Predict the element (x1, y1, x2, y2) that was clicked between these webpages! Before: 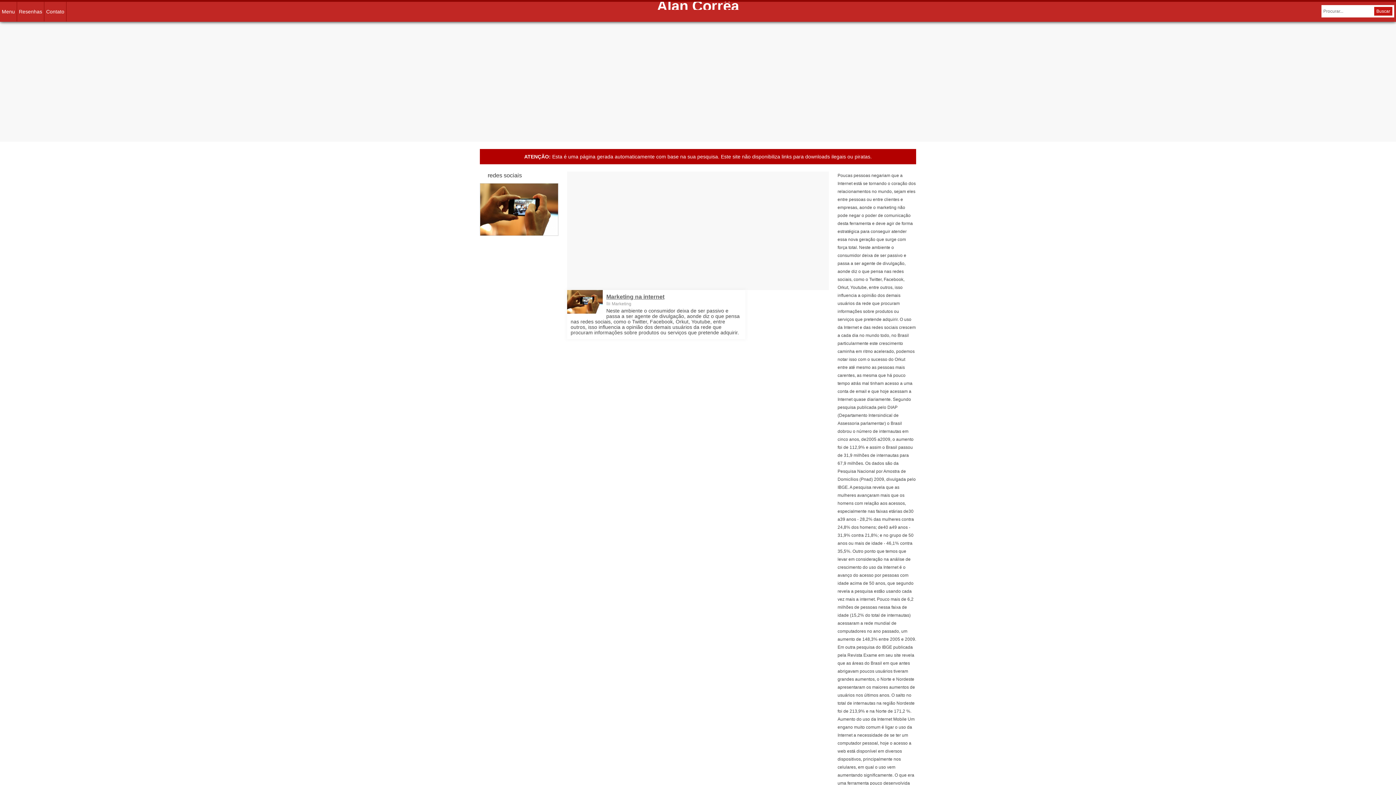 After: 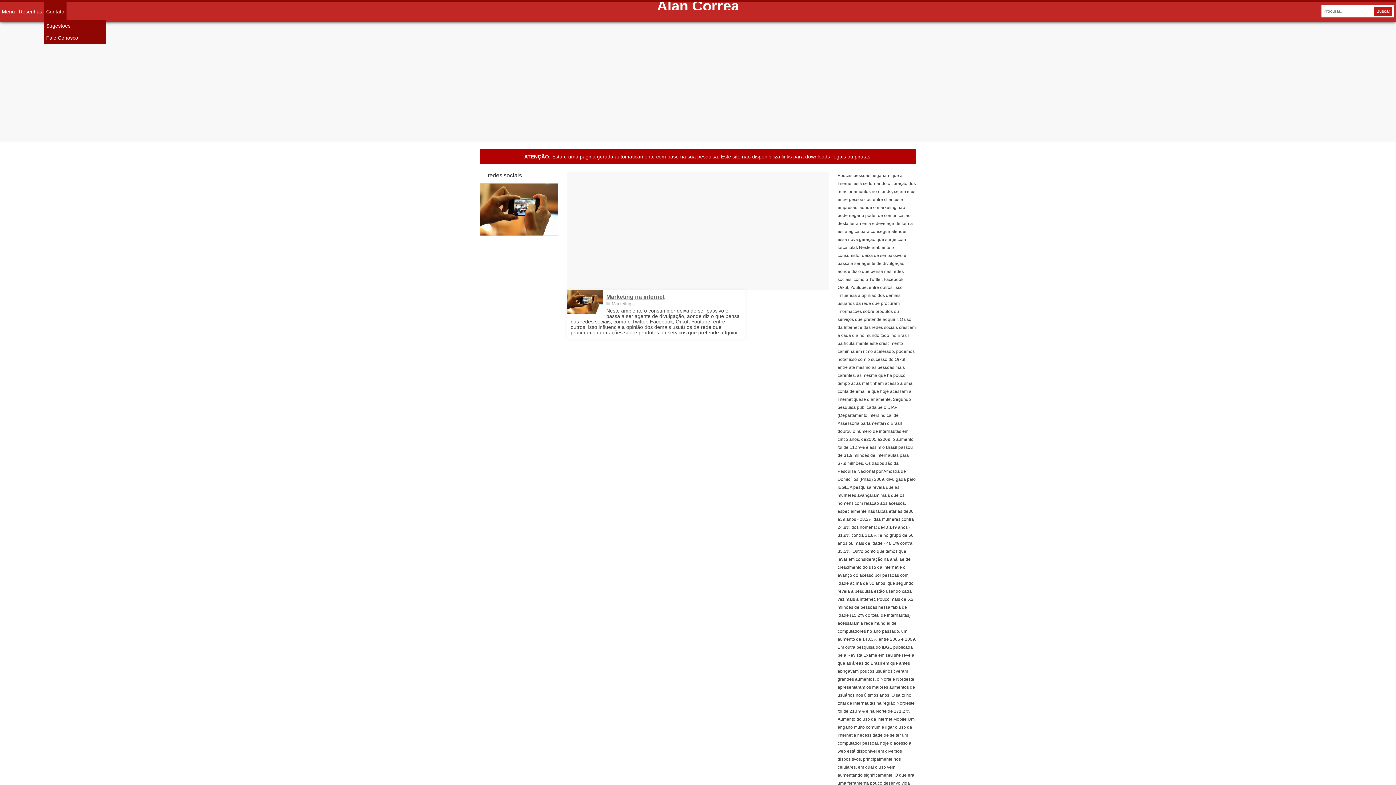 Action: label: Contato bbox: (44, 1, 66, 21)